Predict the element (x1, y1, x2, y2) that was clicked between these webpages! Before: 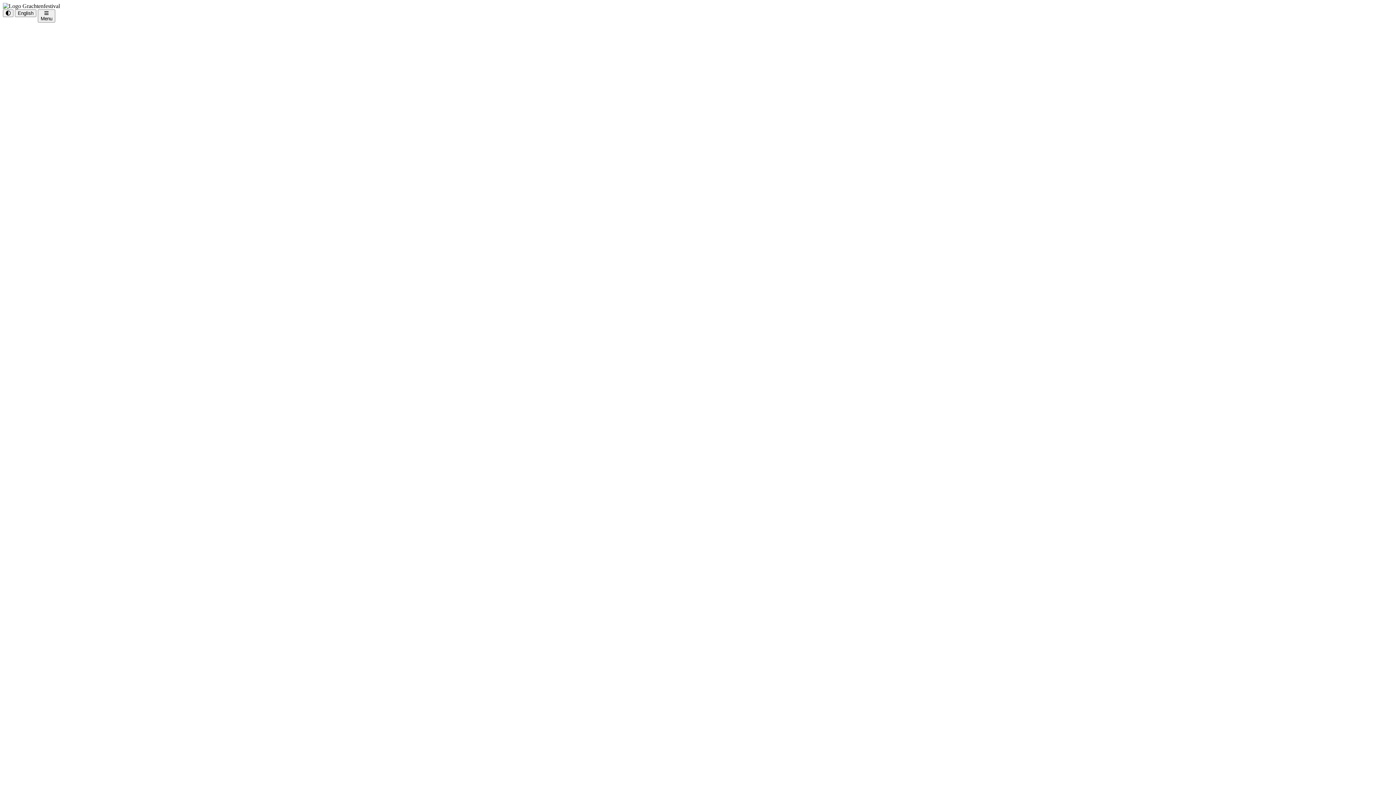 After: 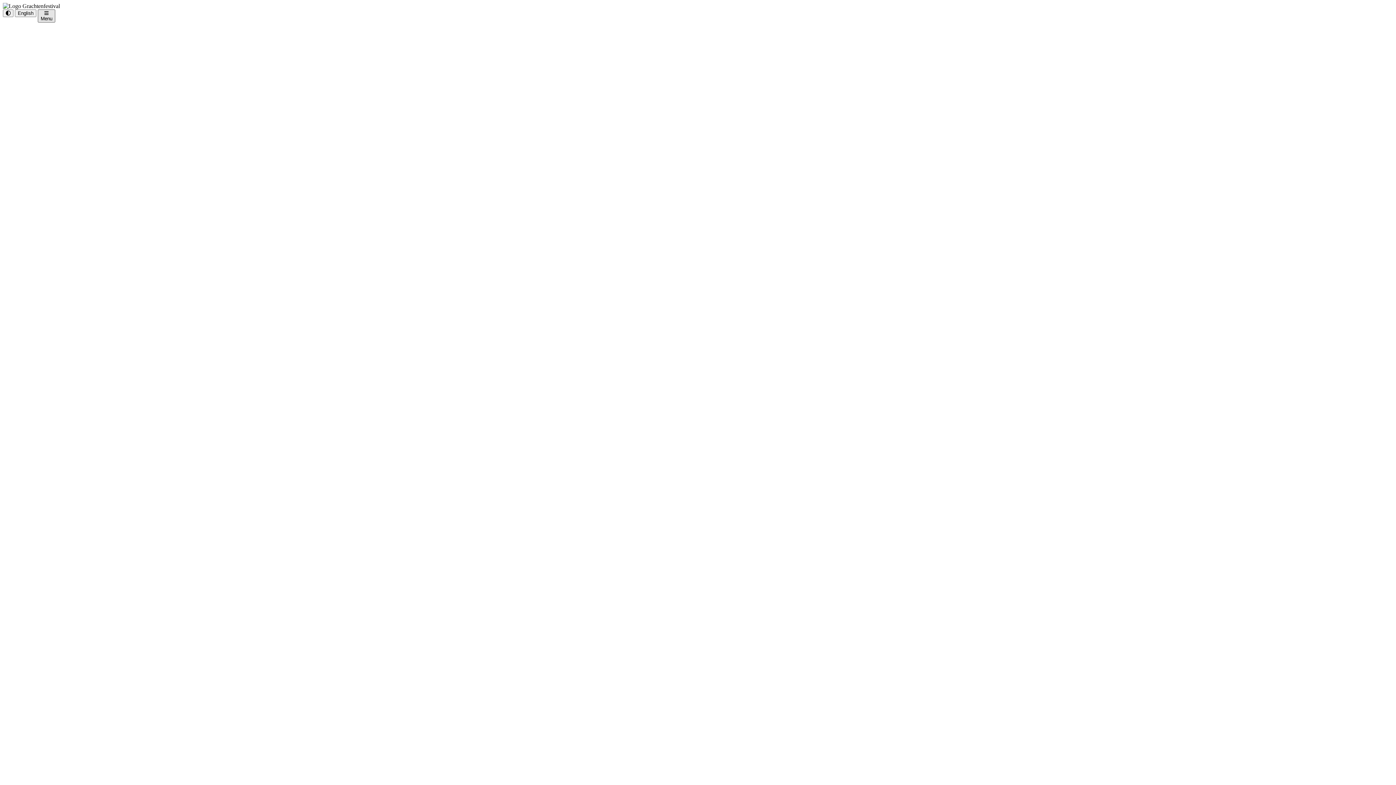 Action: bbox: (37, 9, 55, 22) label: Menu
Toggle sidebar